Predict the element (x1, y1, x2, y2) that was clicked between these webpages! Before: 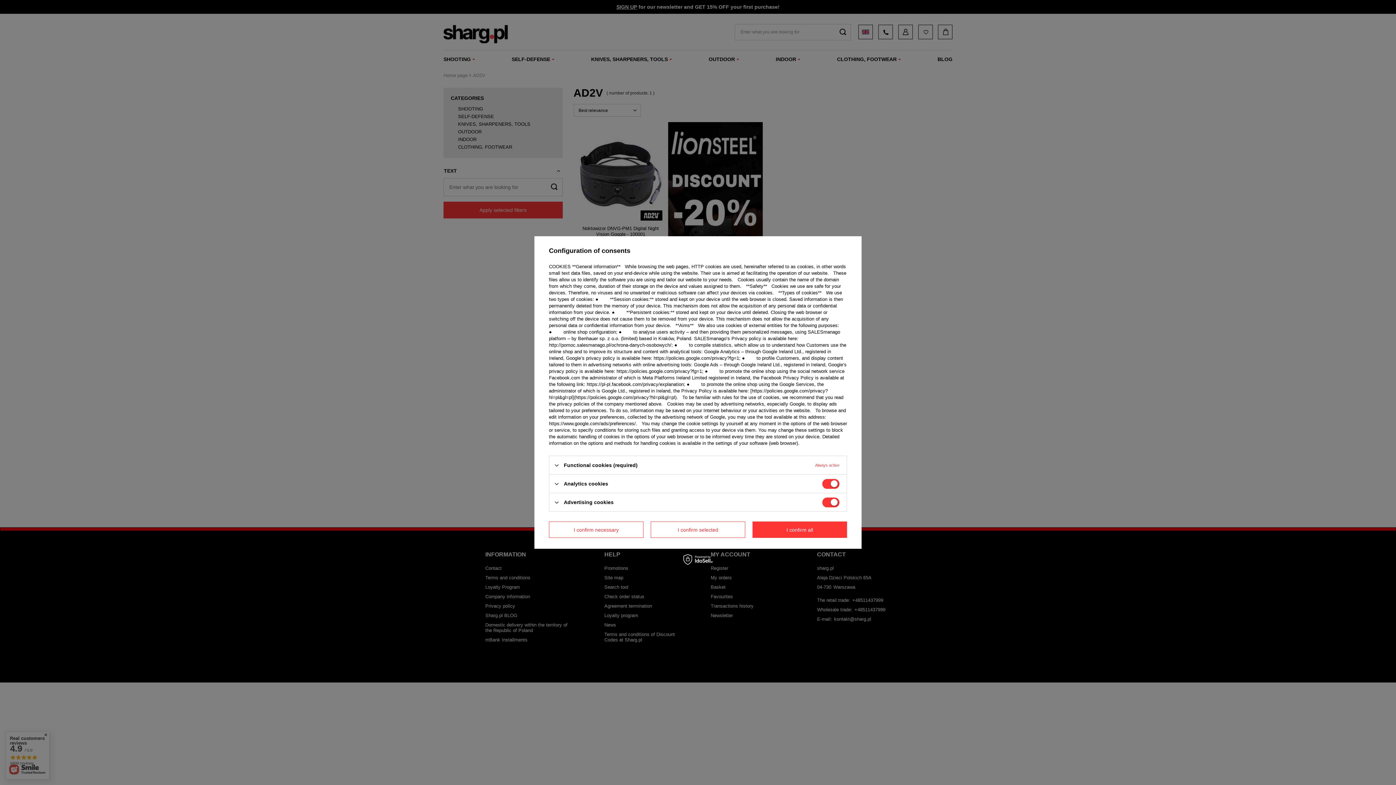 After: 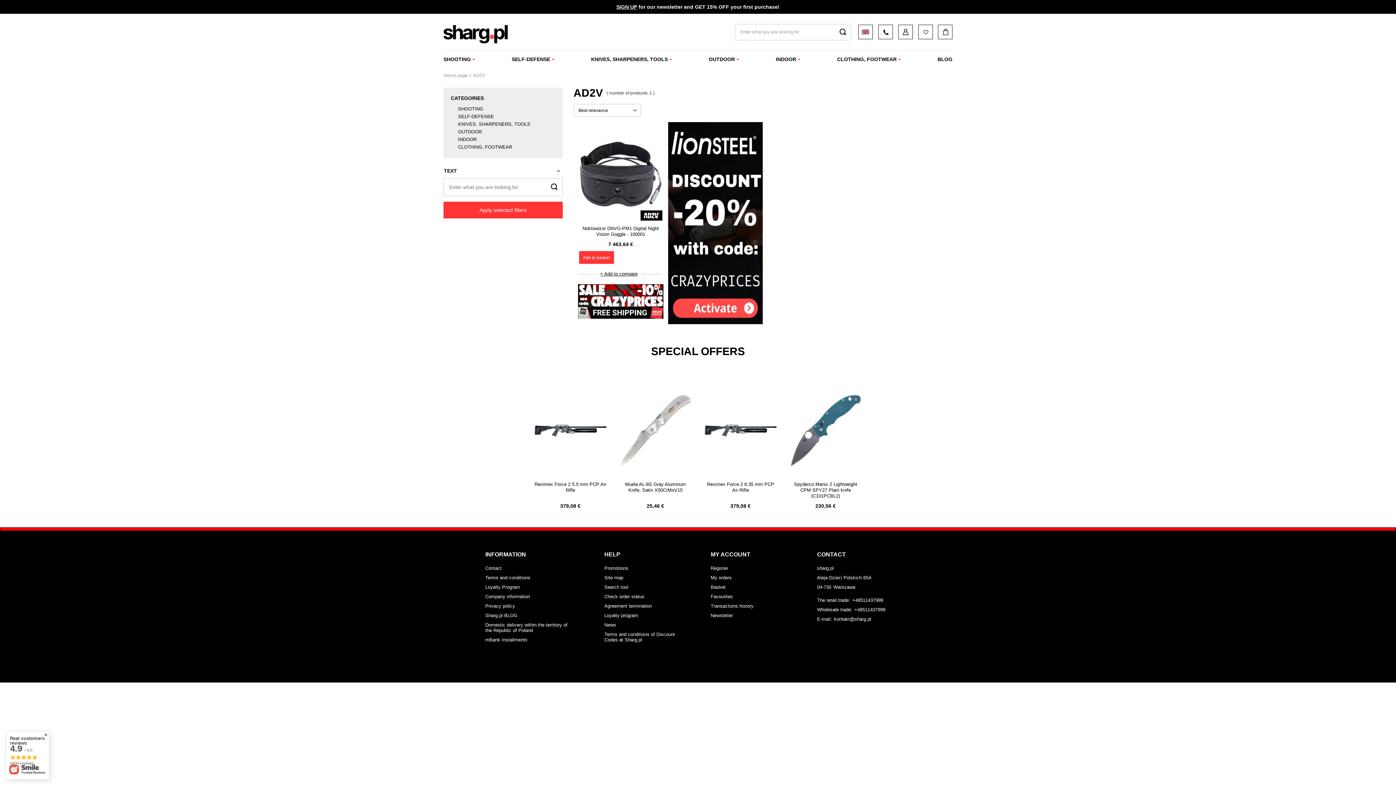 Action: bbox: (650, 521, 745, 538) label: I confirm selected